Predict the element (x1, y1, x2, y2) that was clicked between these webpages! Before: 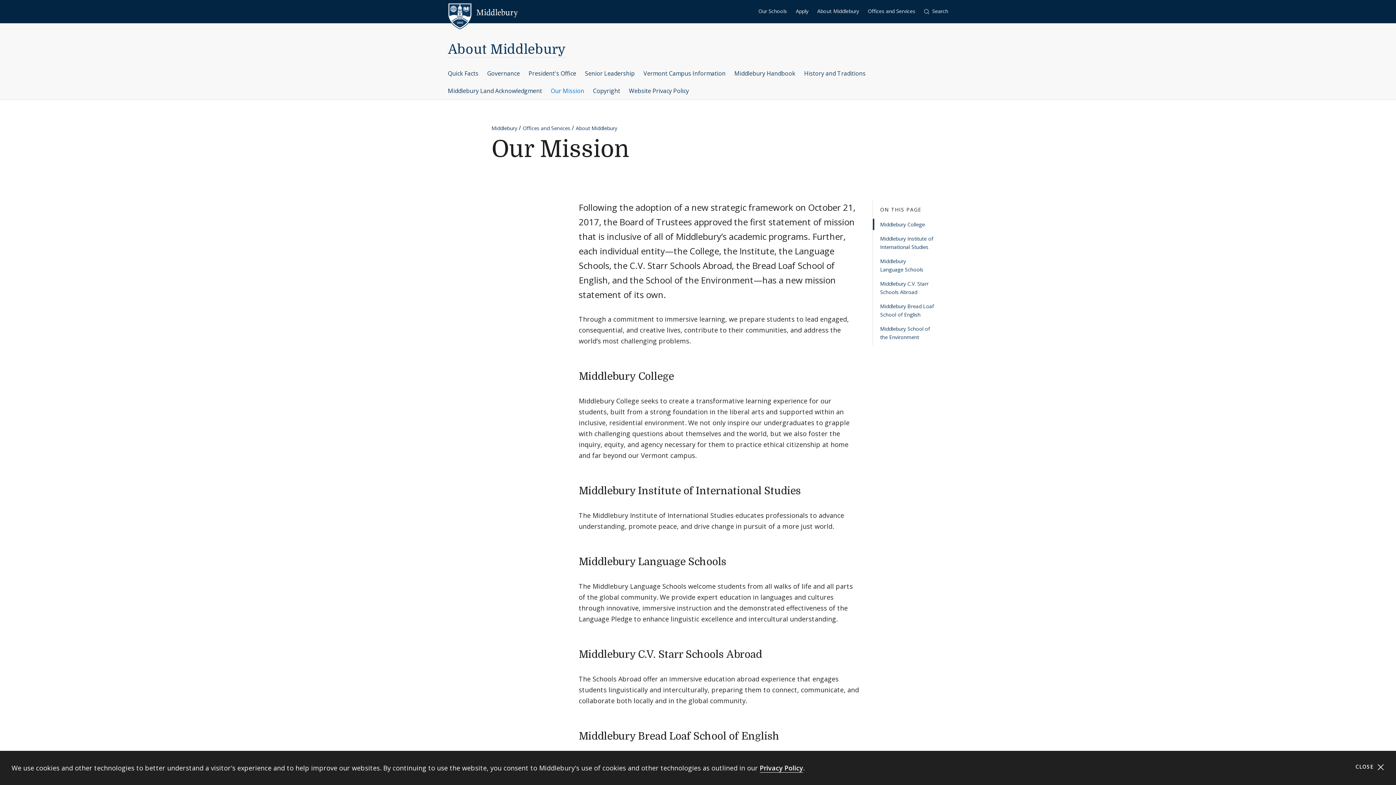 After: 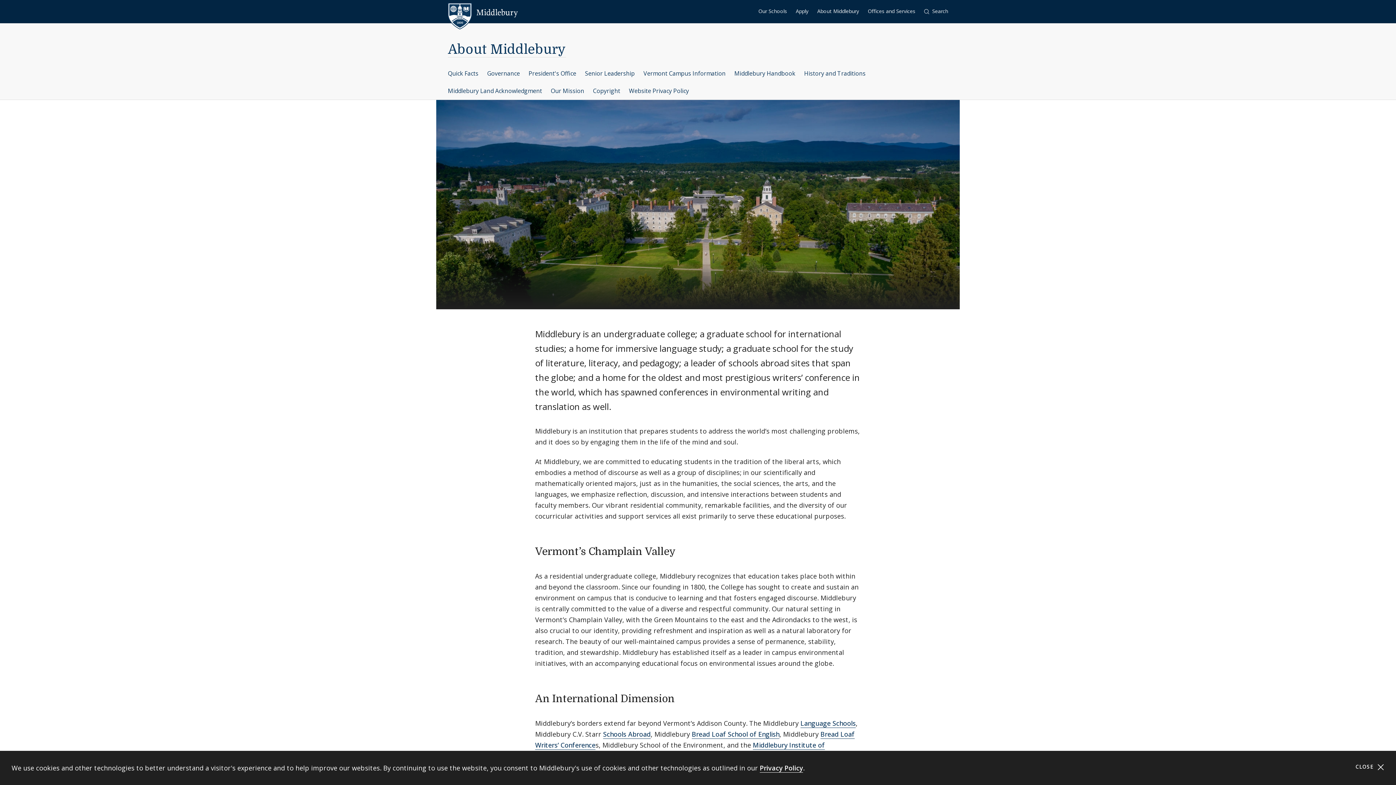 Action: label: About Middlebury bbox: (448, 42, 566, 57)